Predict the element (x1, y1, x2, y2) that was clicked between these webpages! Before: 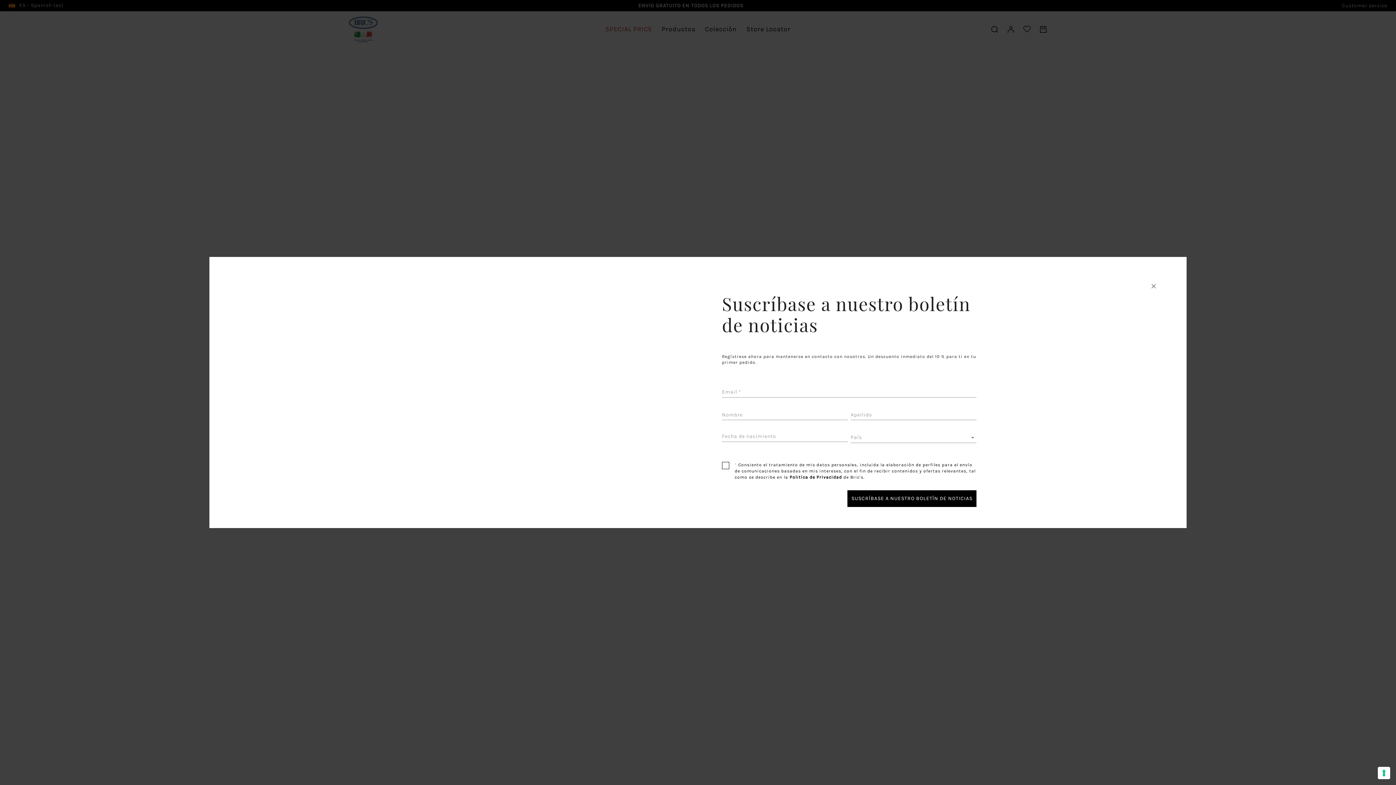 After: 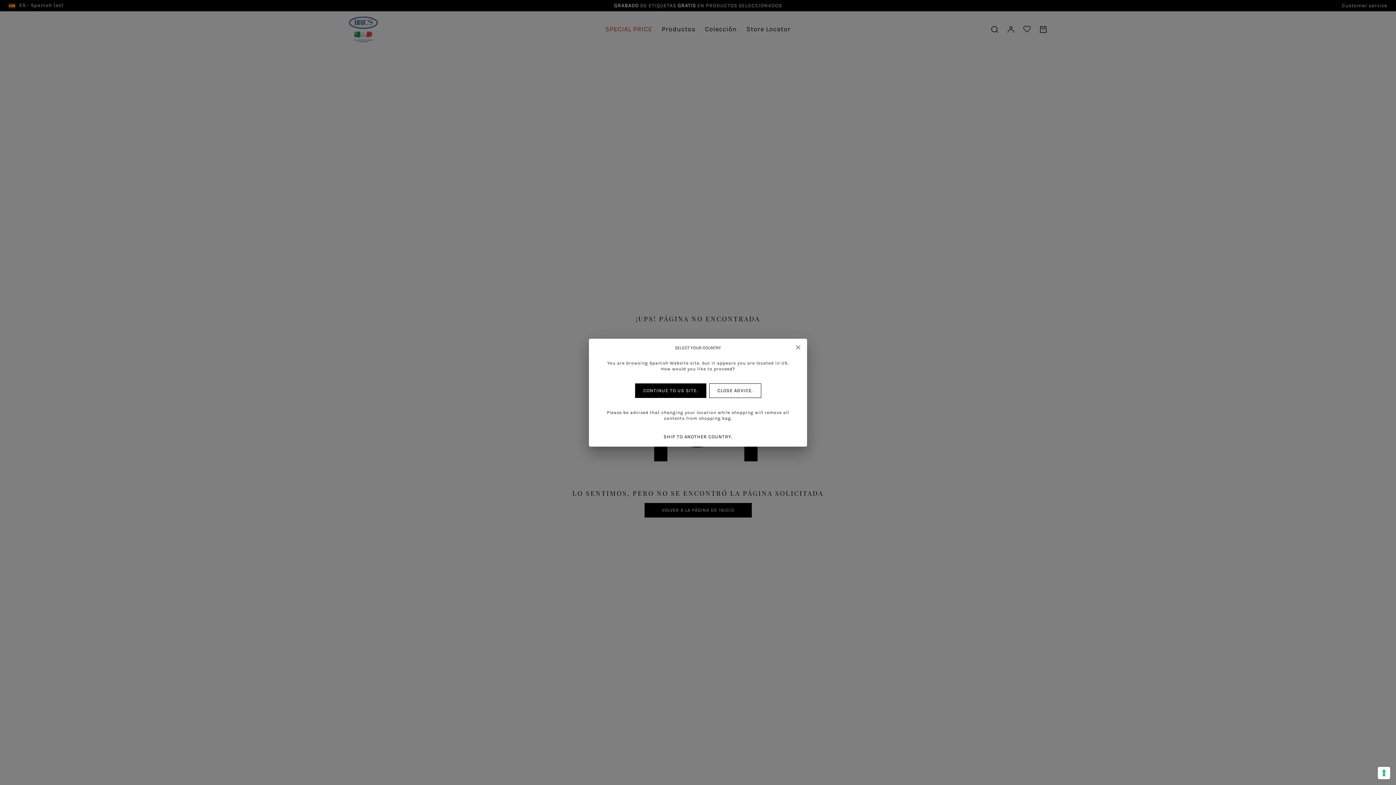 Action: label: Cerrar bbox: (1150, 282, 1157, 290)